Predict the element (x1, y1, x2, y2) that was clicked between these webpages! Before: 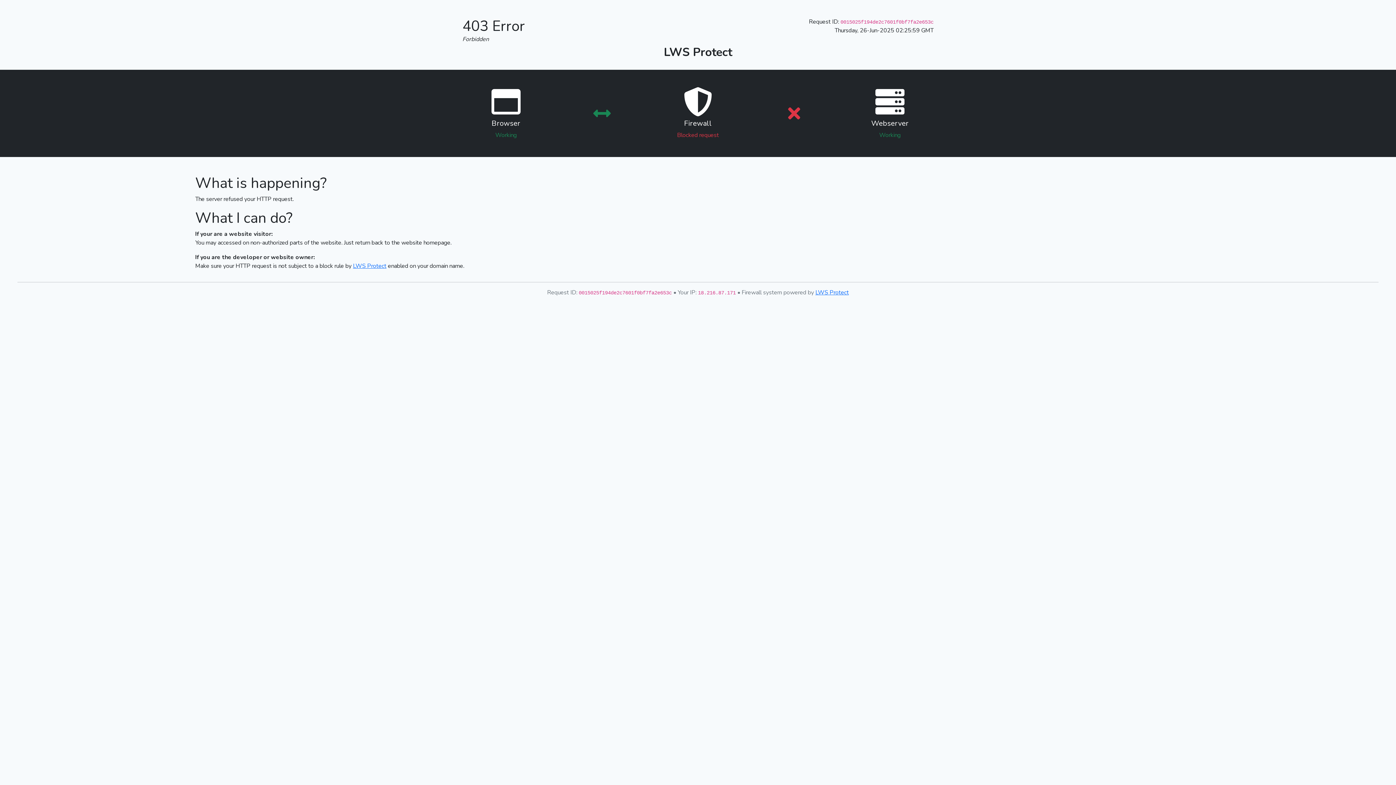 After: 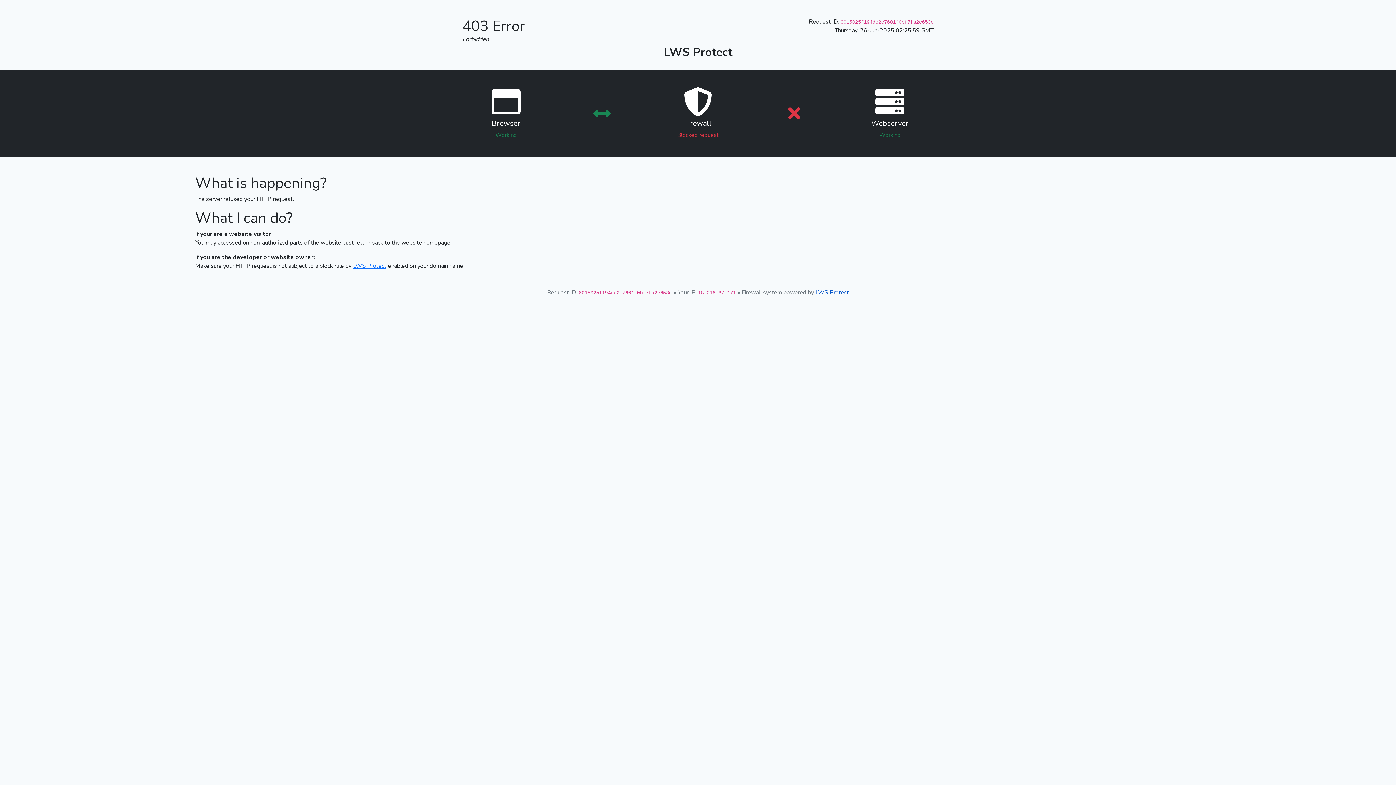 Action: bbox: (815, 288, 849, 296) label: LWS Protect